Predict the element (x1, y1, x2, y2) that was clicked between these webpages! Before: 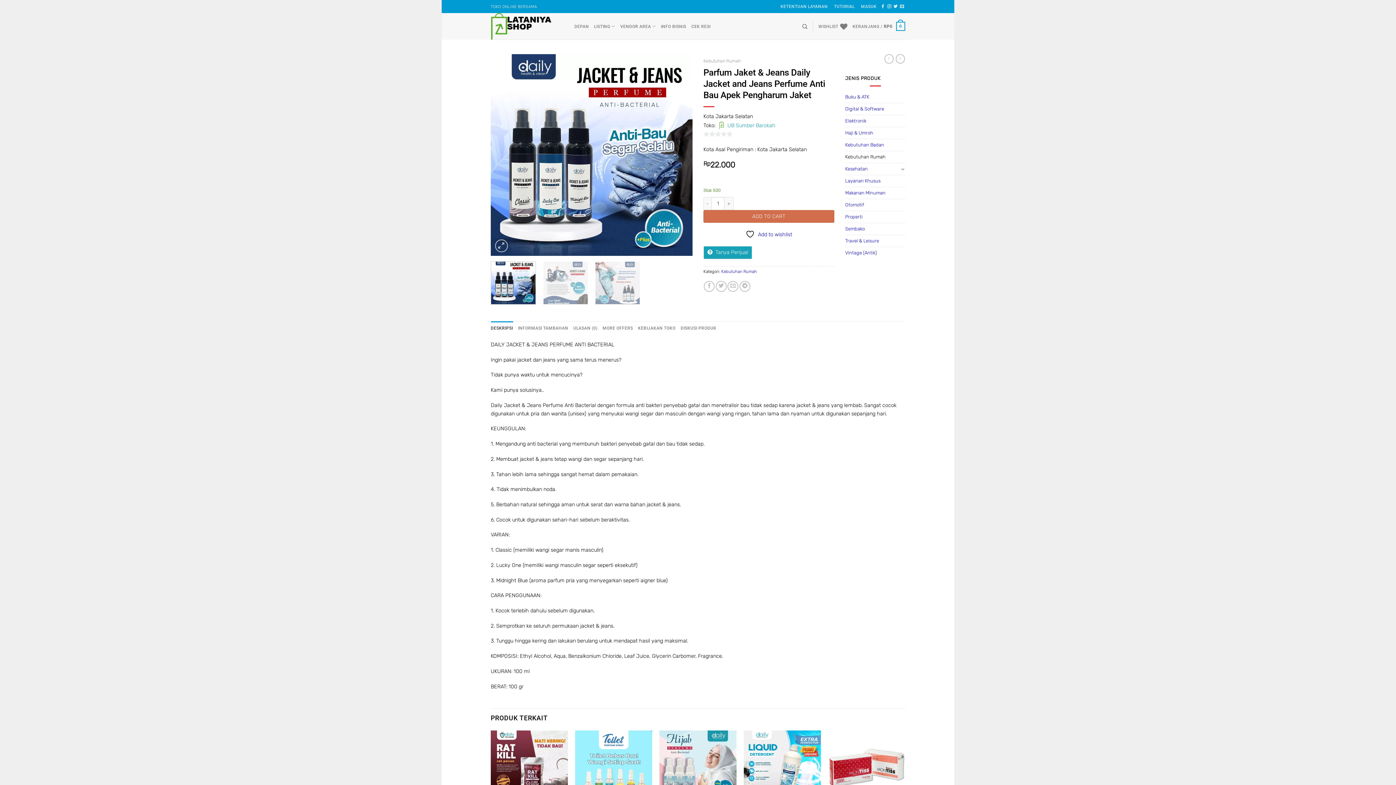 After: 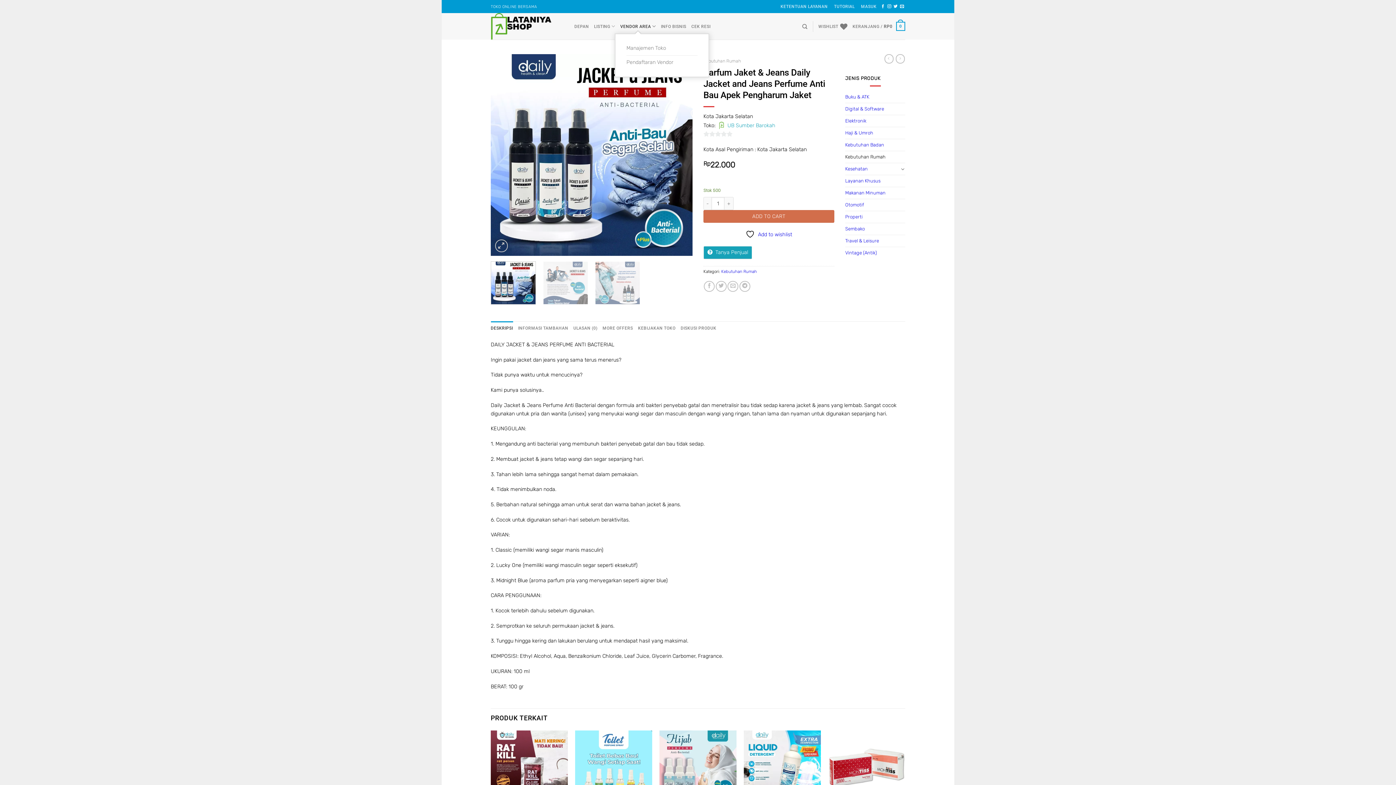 Action: label: VENDOR AREA bbox: (620, 19, 656, 33)